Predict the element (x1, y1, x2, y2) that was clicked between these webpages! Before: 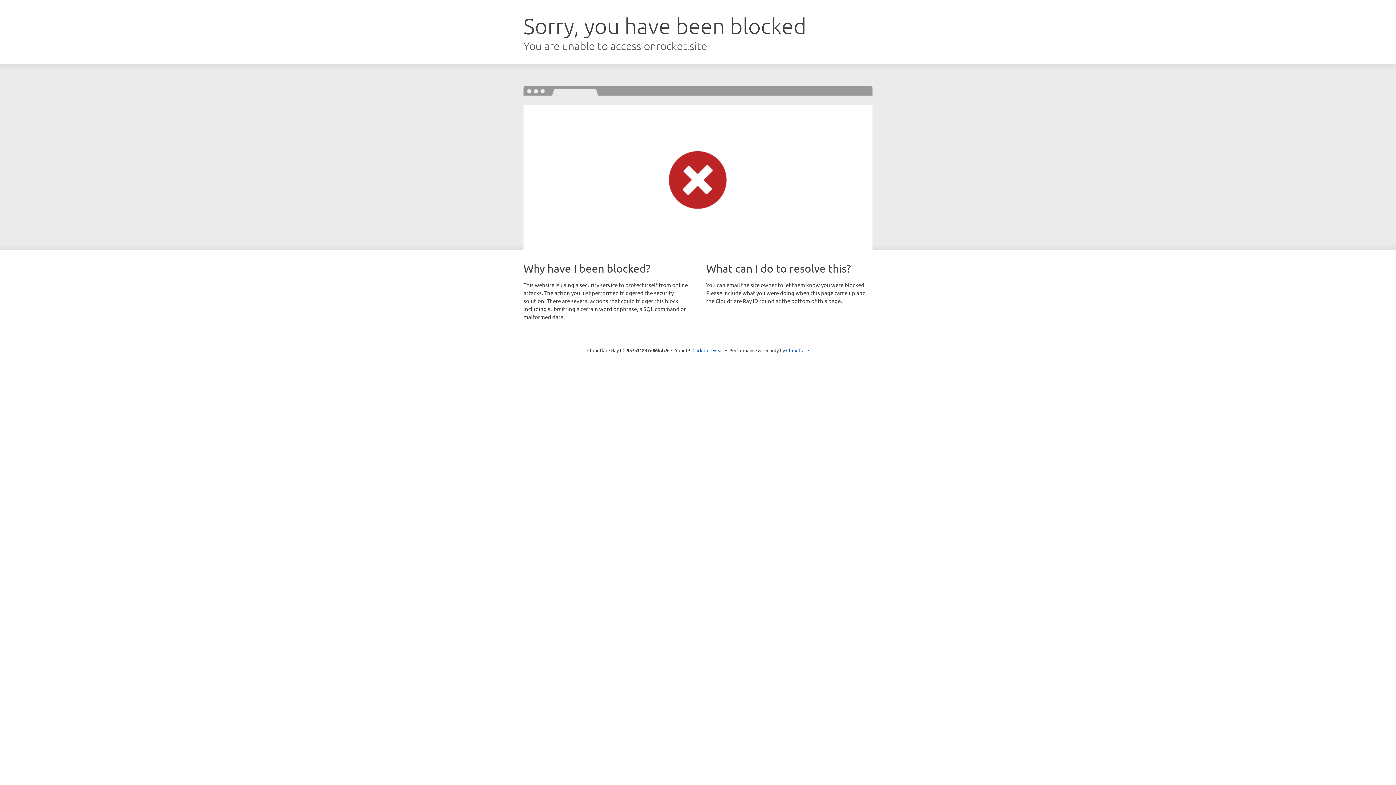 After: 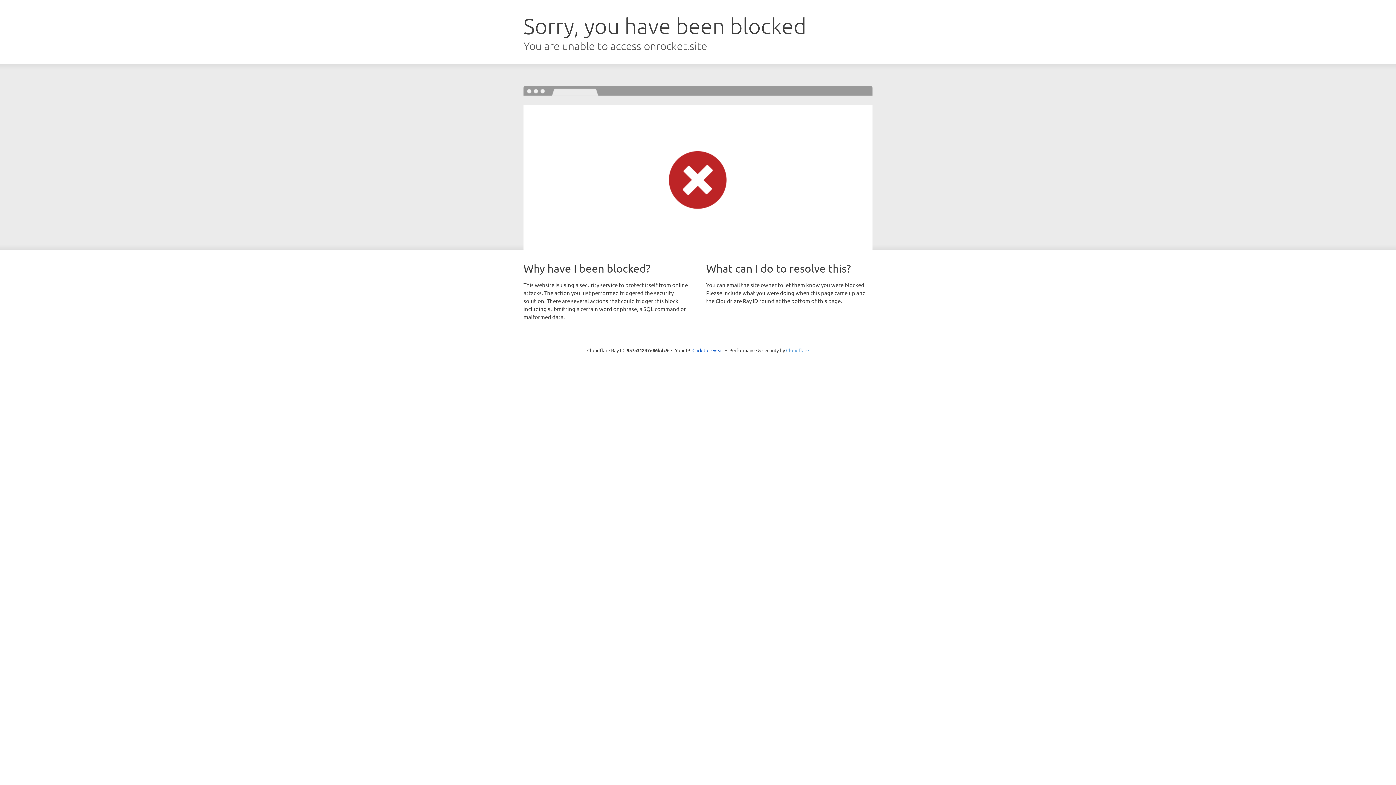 Action: bbox: (786, 347, 809, 353) label: Cloudflare